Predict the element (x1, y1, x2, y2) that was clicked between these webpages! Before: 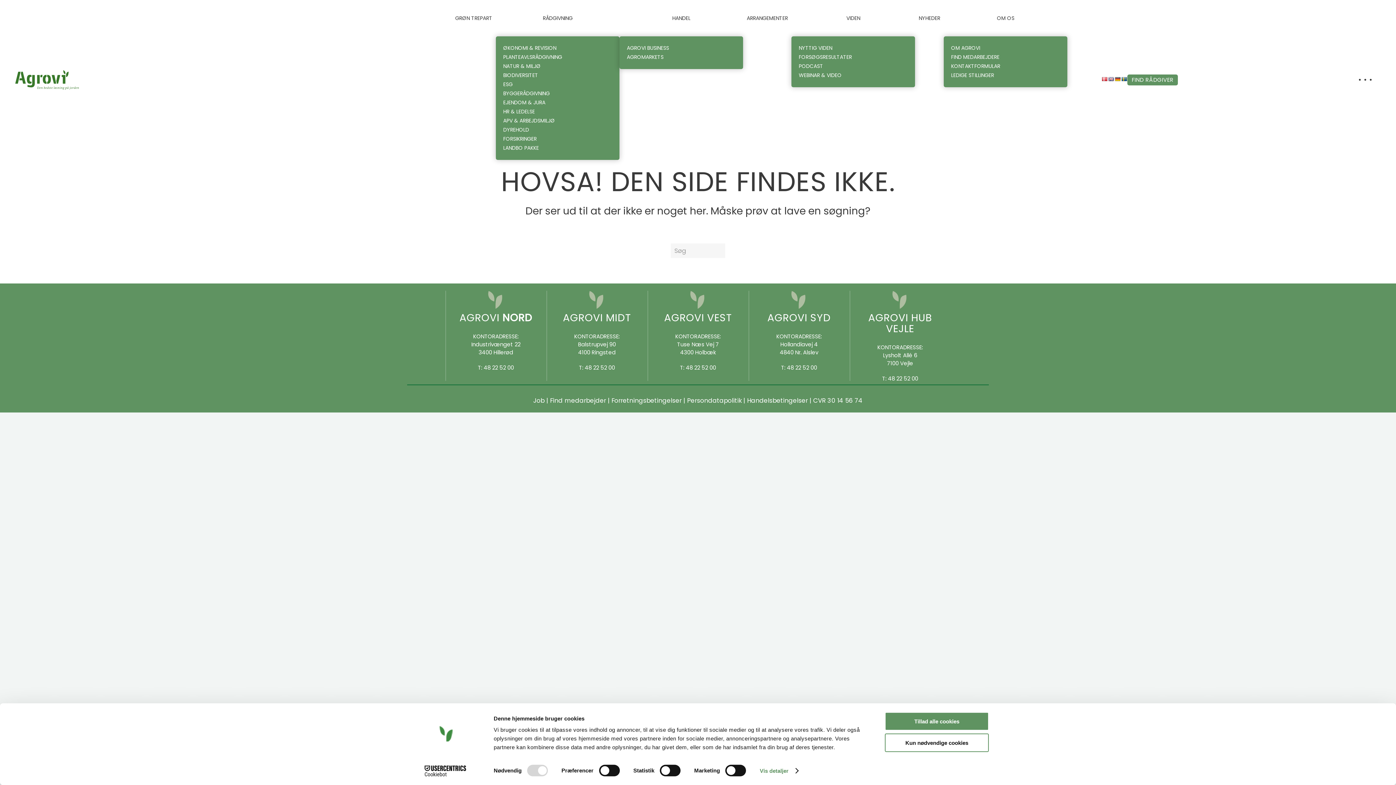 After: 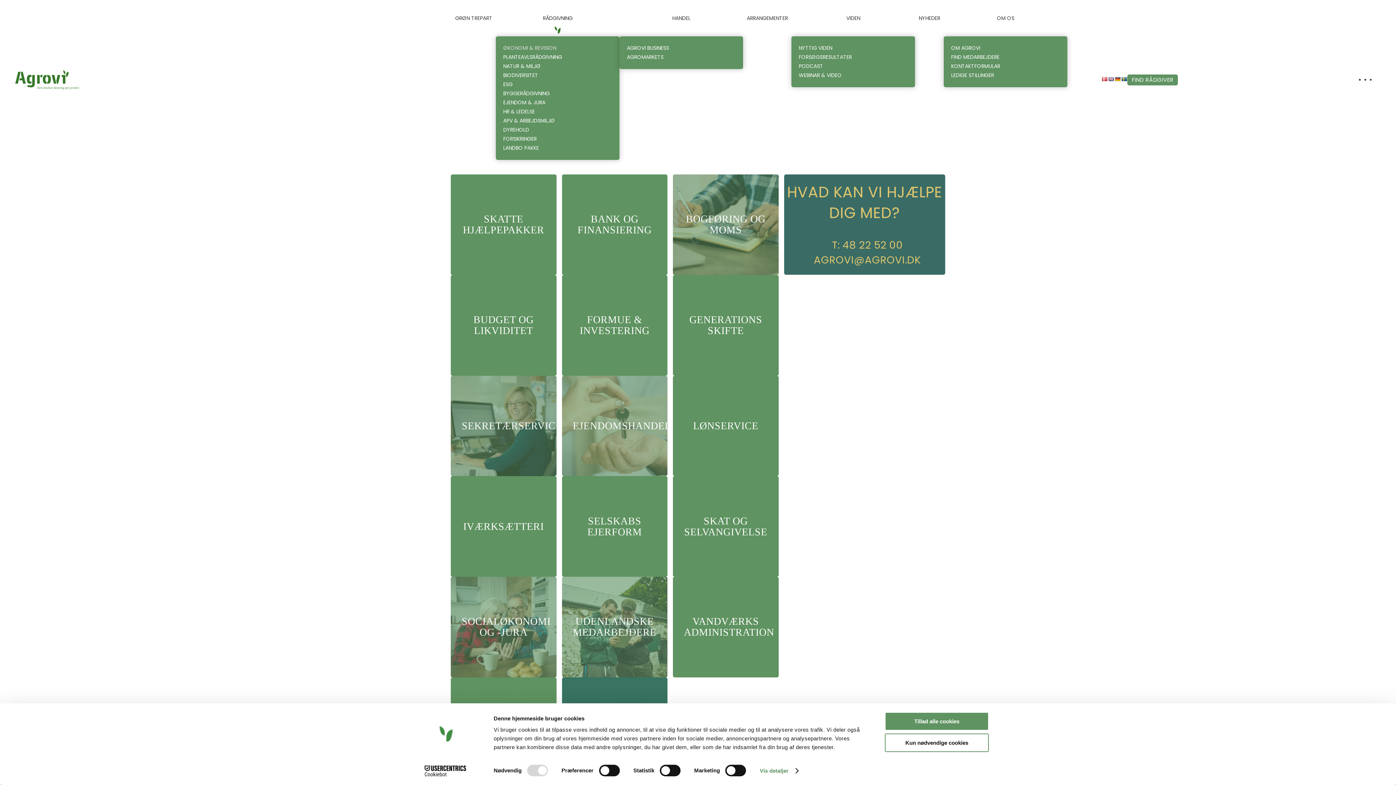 Action: label: ØKONOMI & REVISION bbox: (503, 43, 612, 52)